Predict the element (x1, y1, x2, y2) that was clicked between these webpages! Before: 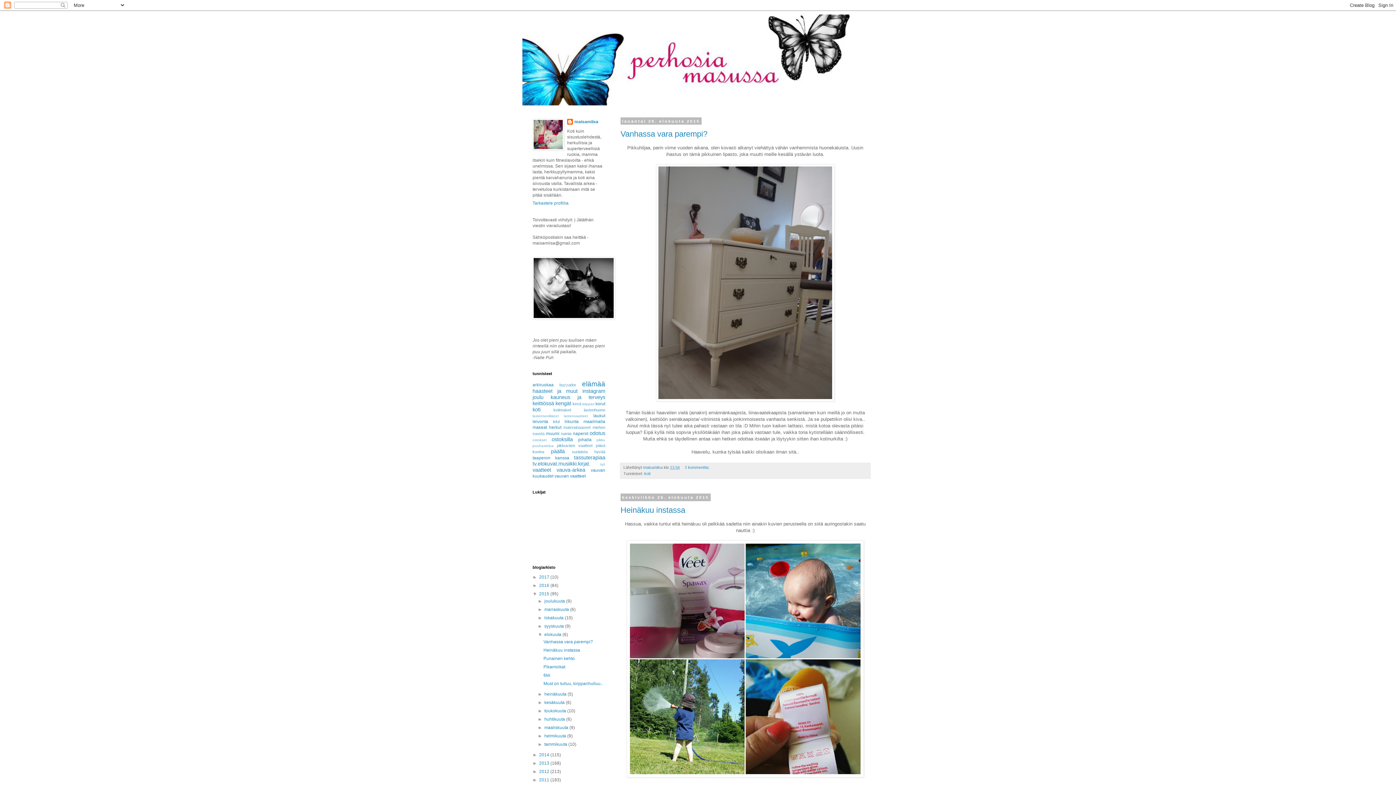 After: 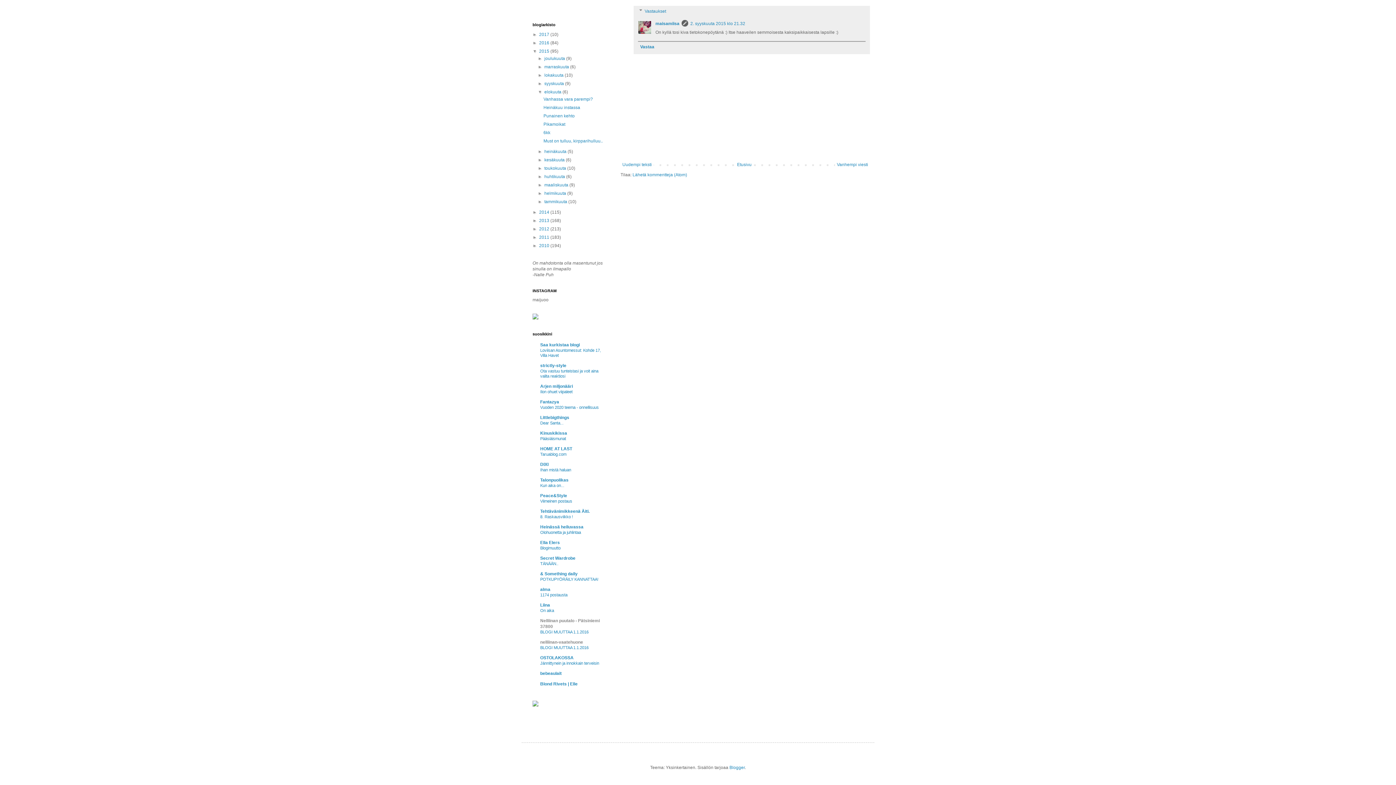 Action: label: 2 kommenttia:  bbox: (685, 465, 710, 469)